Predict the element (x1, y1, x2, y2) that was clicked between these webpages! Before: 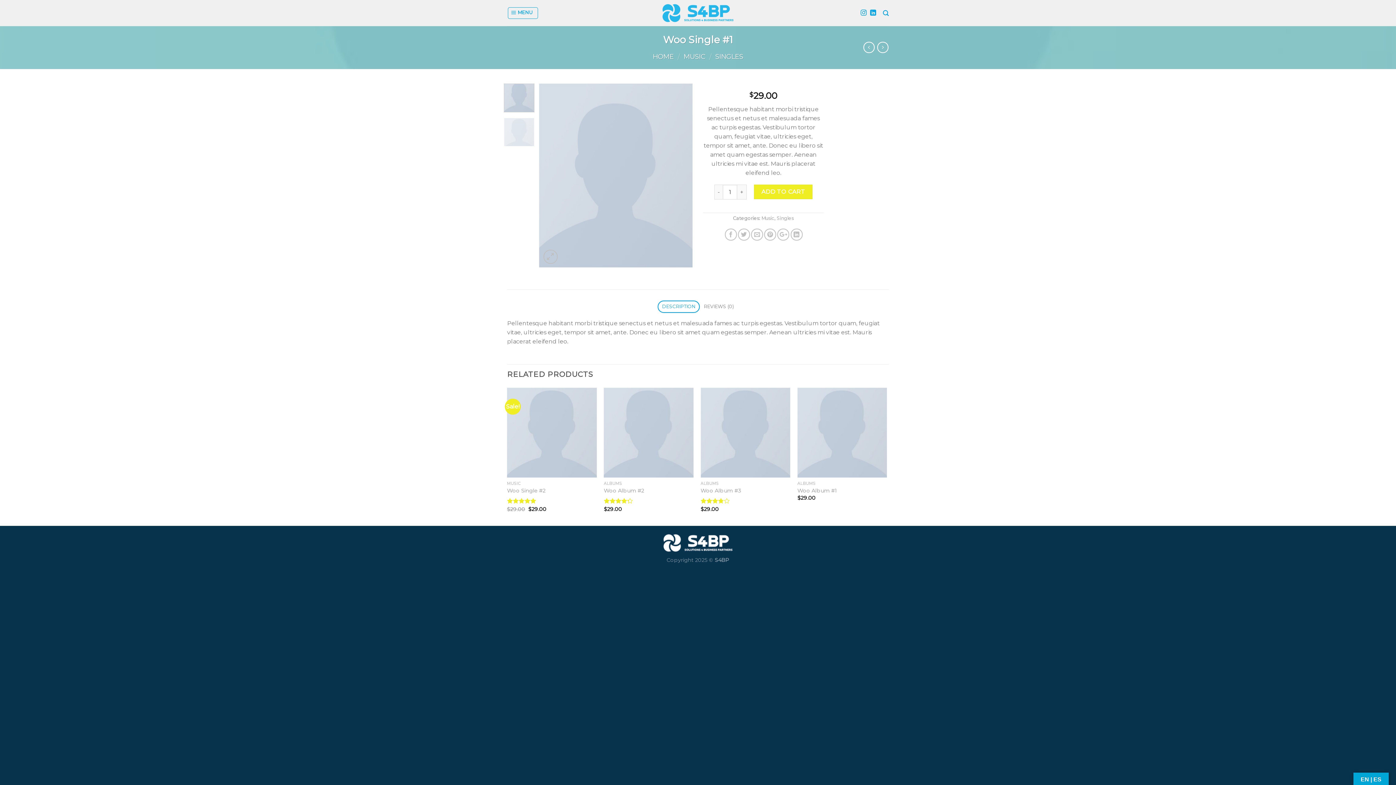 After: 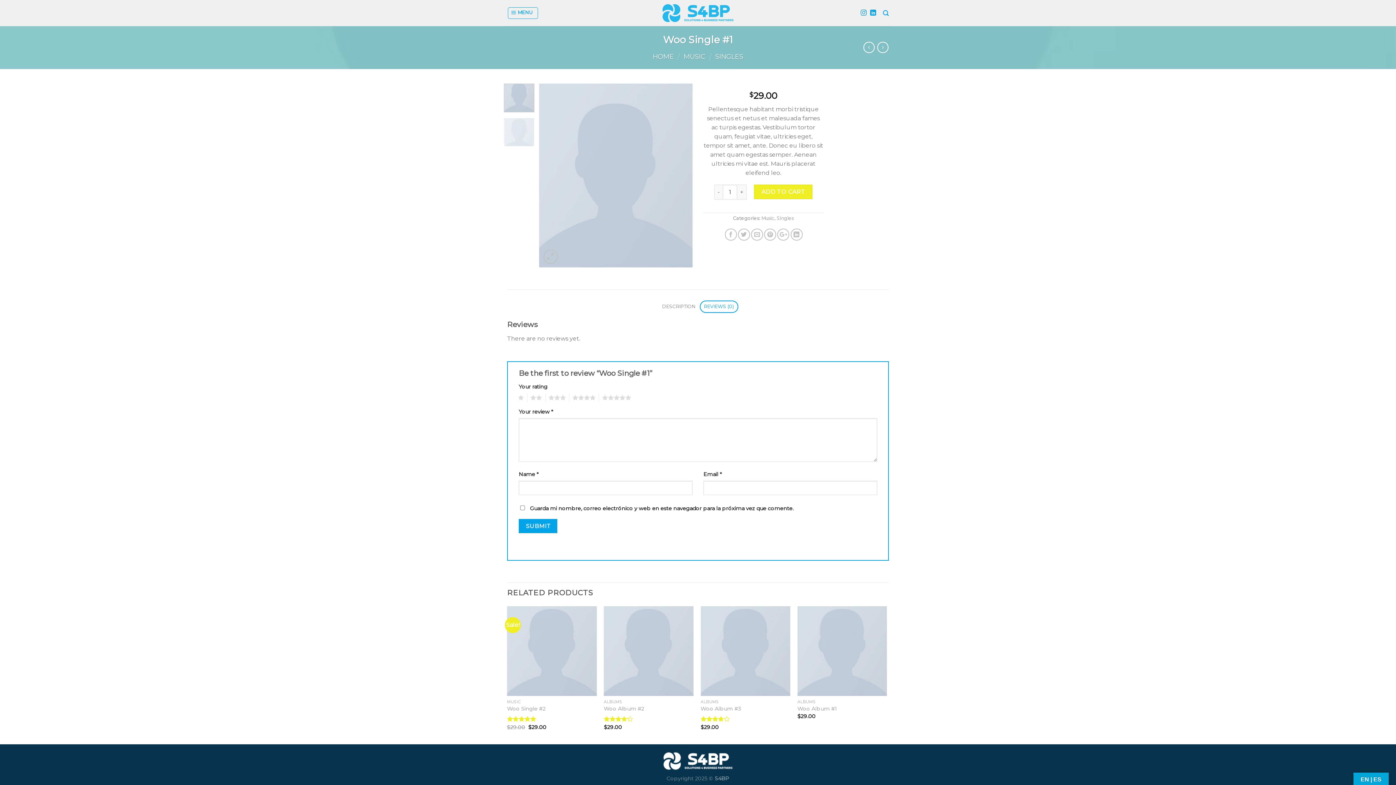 Action: bbox: (699, 300, 738, 312) label: REVIEWS (0)